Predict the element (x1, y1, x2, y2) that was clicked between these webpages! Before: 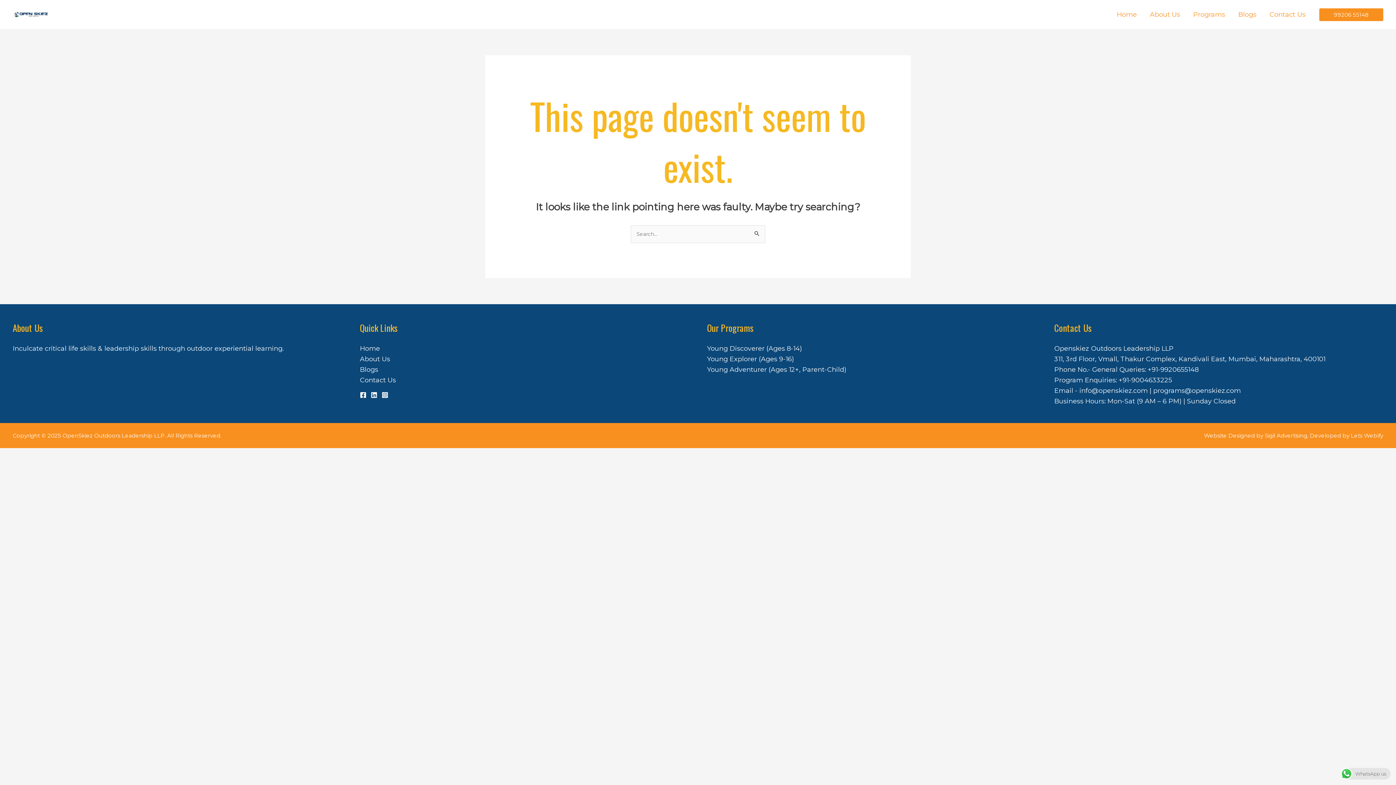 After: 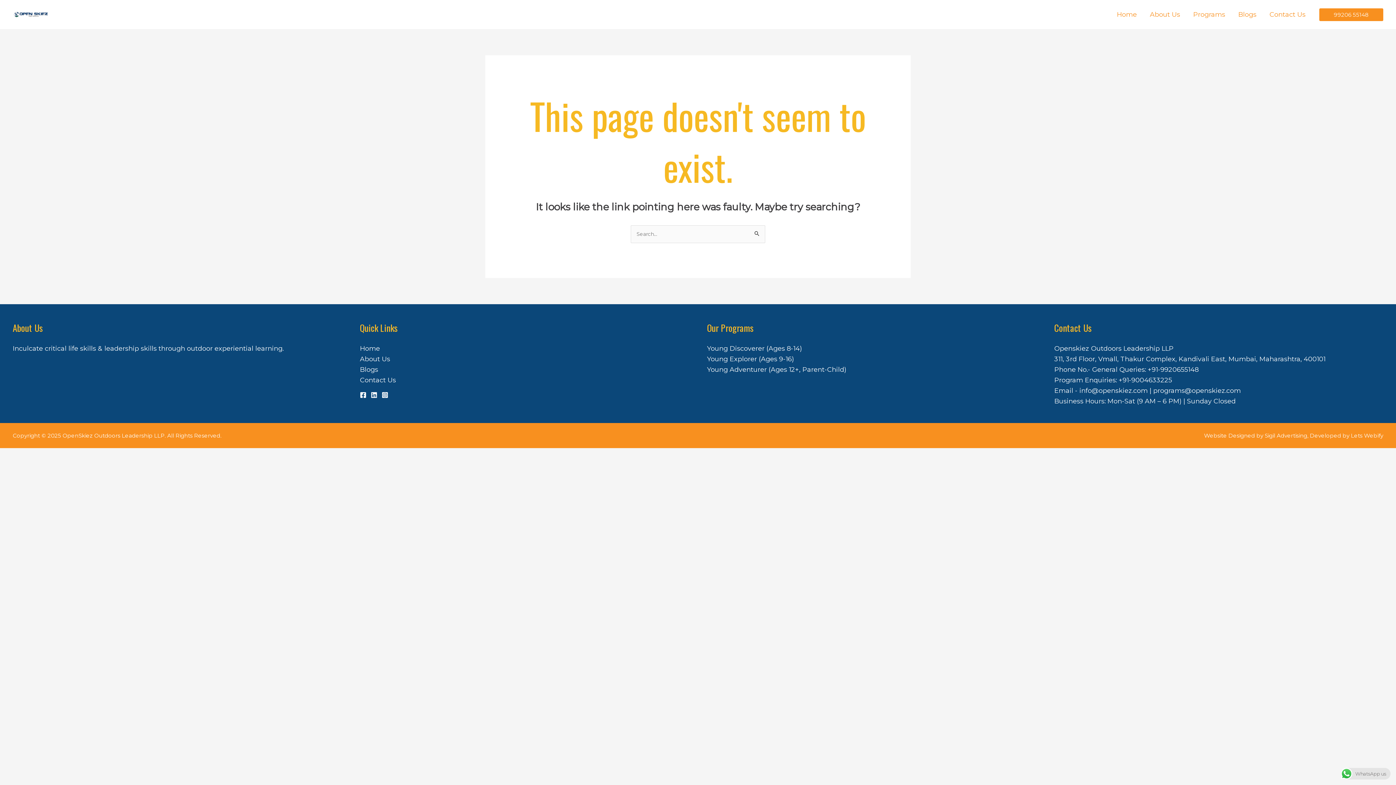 Action: label: Instagram bbox: (381, 391, 388, 398)